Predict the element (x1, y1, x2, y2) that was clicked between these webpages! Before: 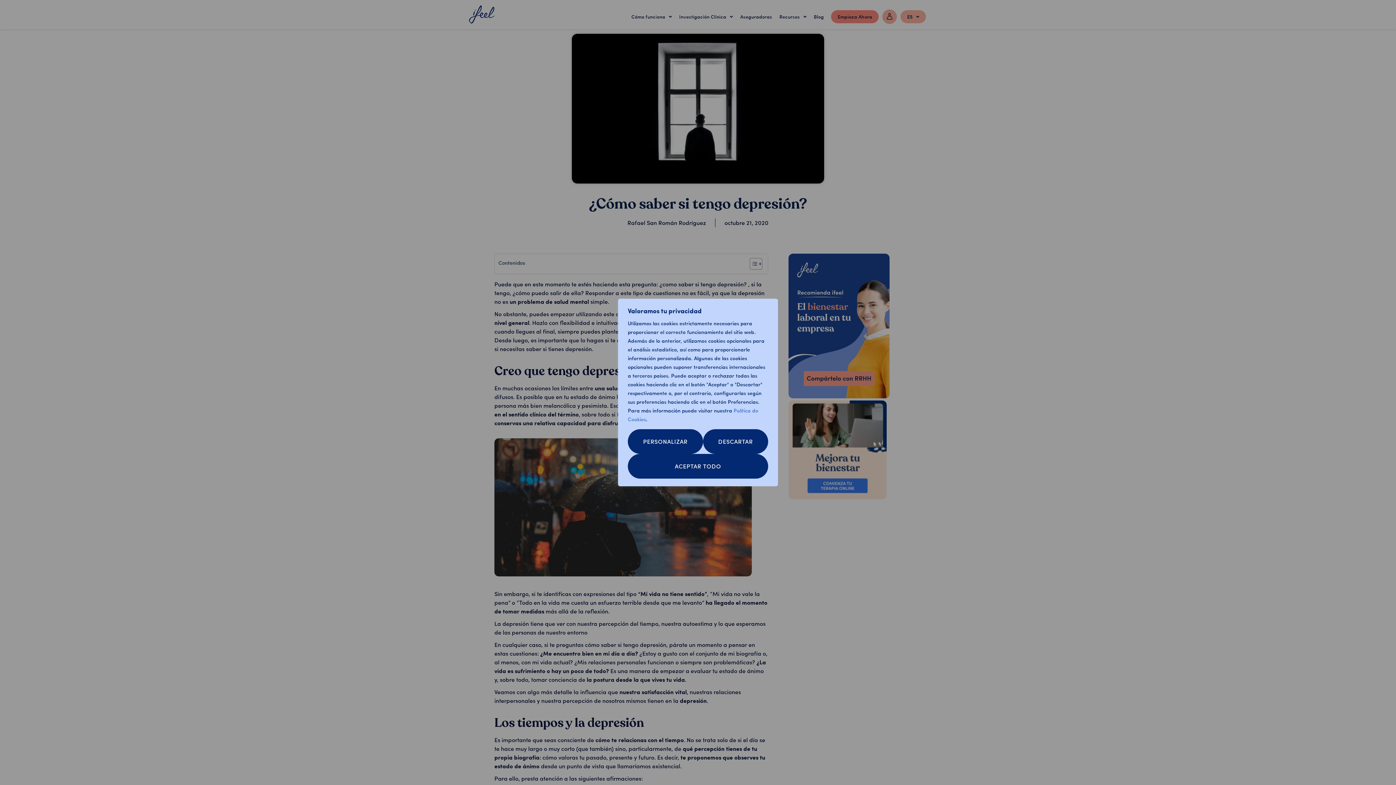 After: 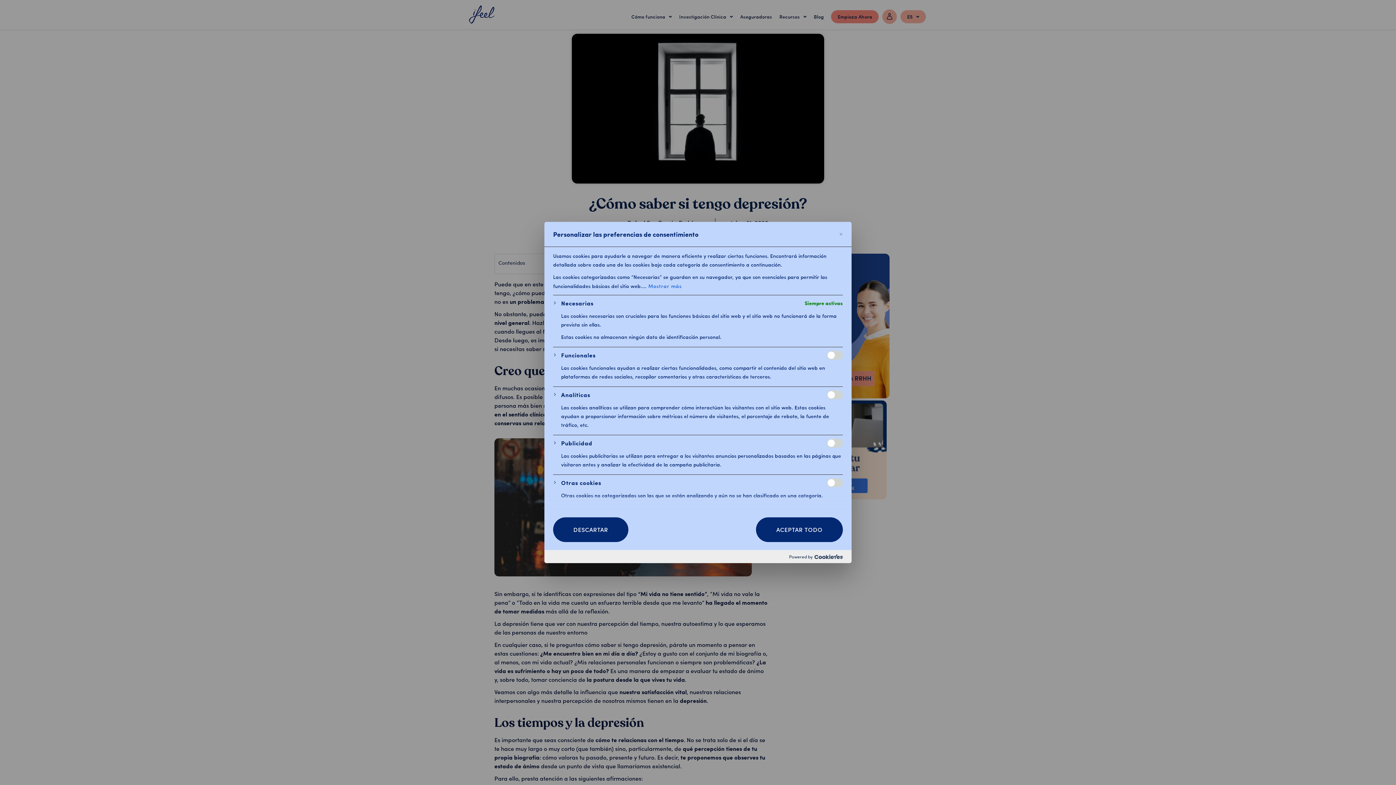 Action: bbox: (628, 429, 703, 454) label: Personalizar